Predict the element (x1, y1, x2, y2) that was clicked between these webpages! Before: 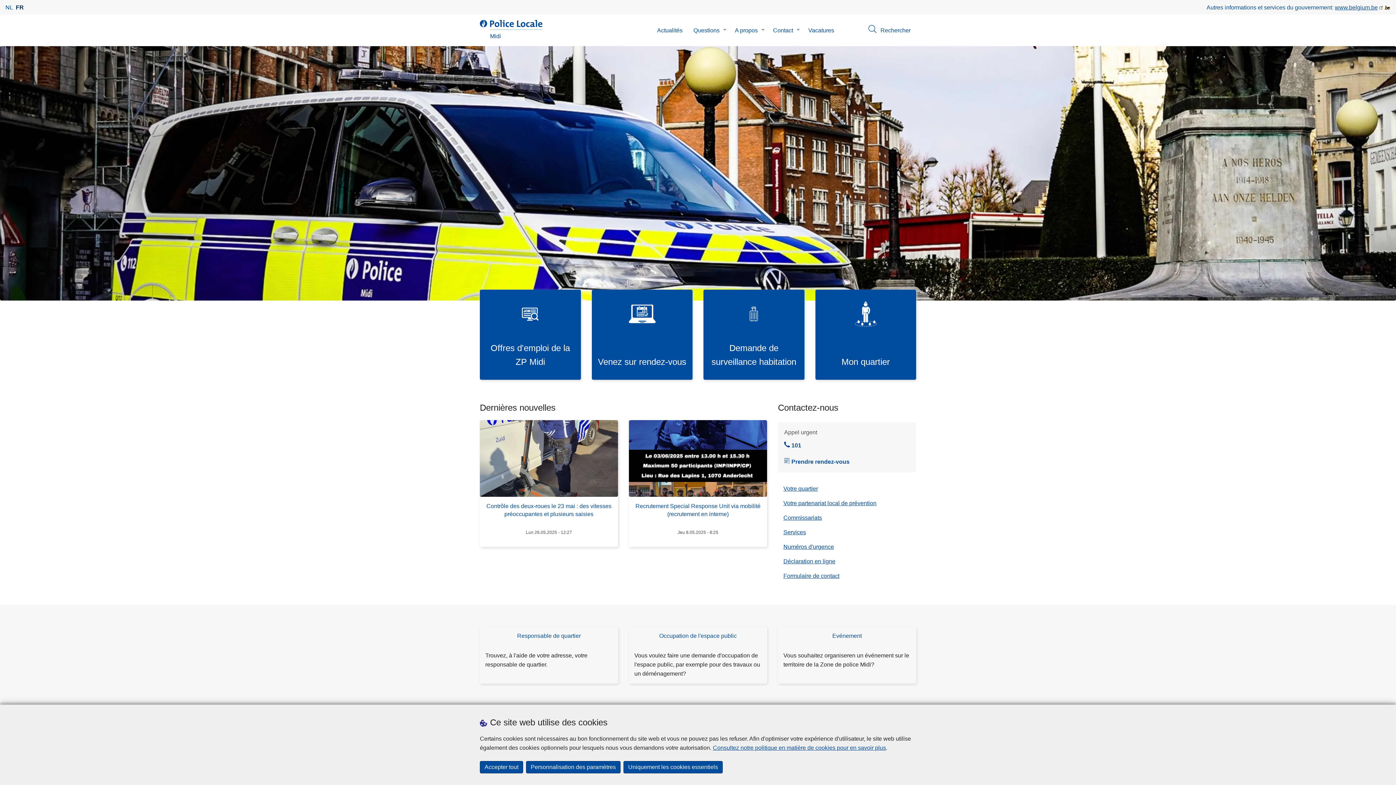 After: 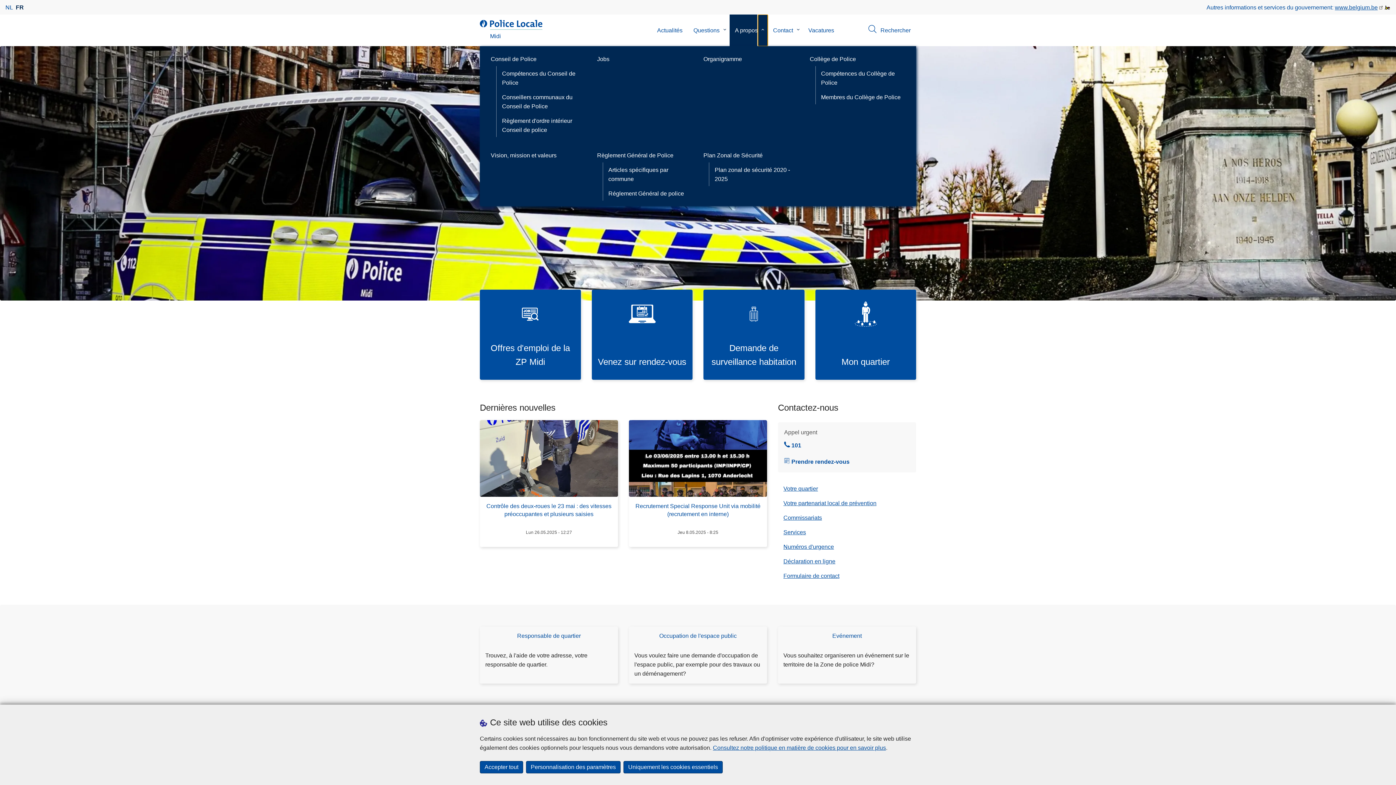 Action: label: le sous-menu de A propos bbox: (758, 14, 767, 46)